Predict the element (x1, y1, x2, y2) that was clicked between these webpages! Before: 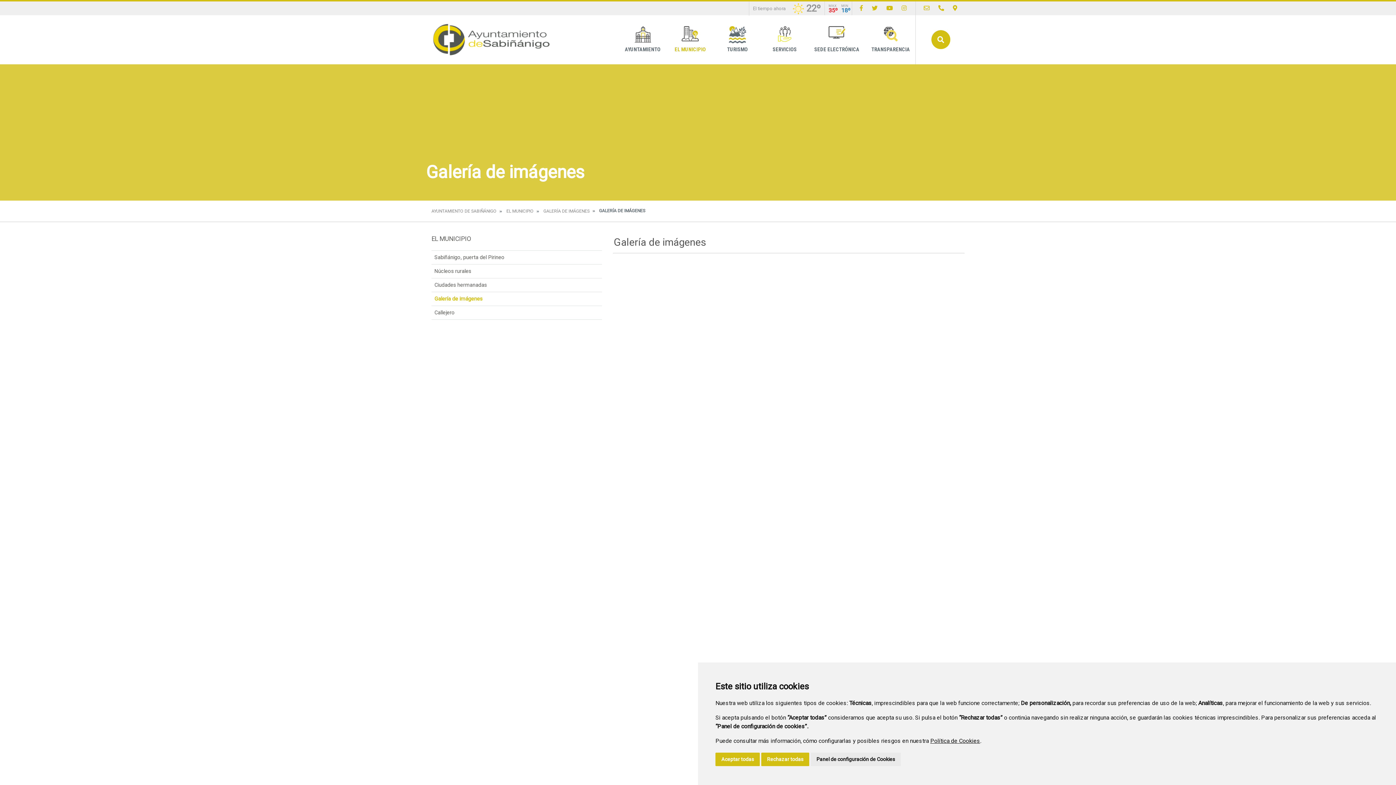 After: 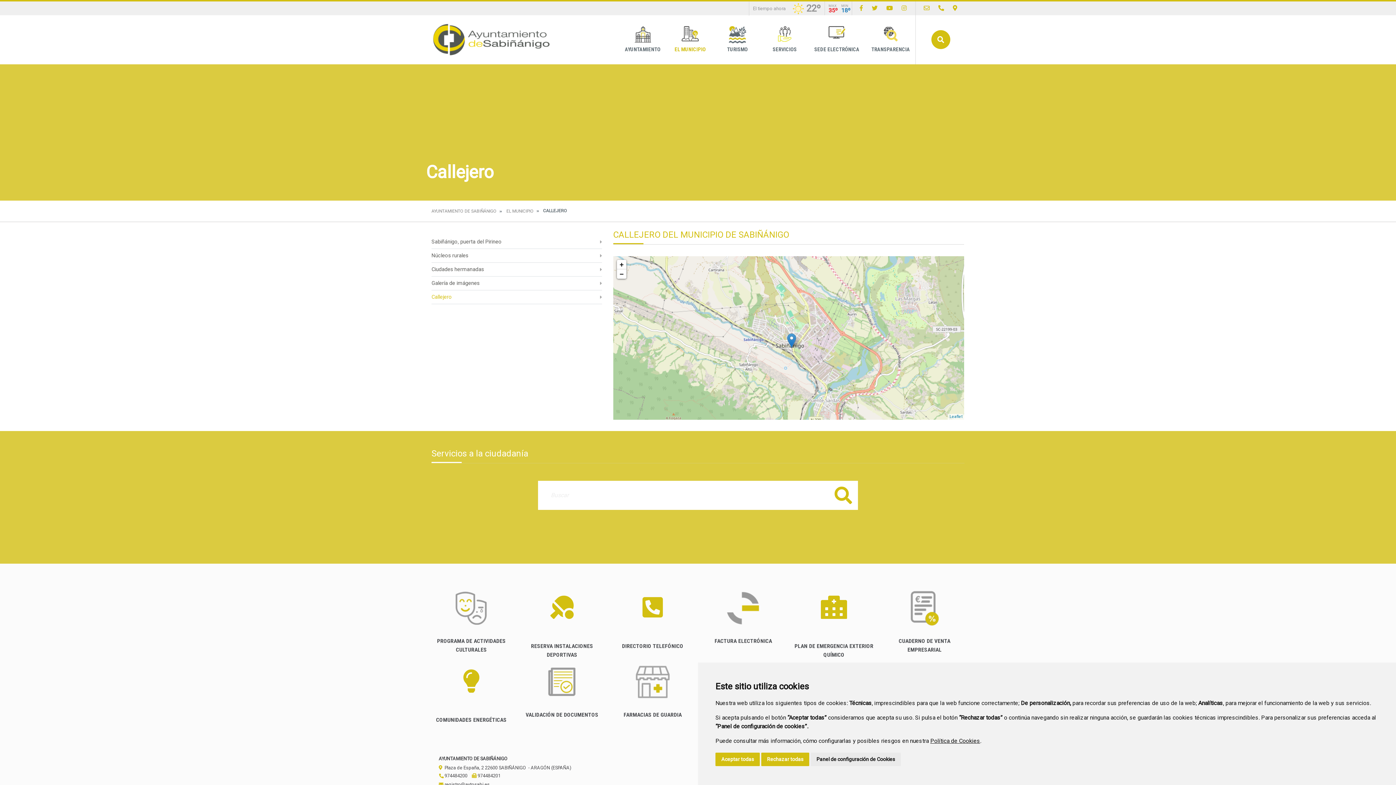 Action: bbox: (434, 309, 602, 316) label: Callejero